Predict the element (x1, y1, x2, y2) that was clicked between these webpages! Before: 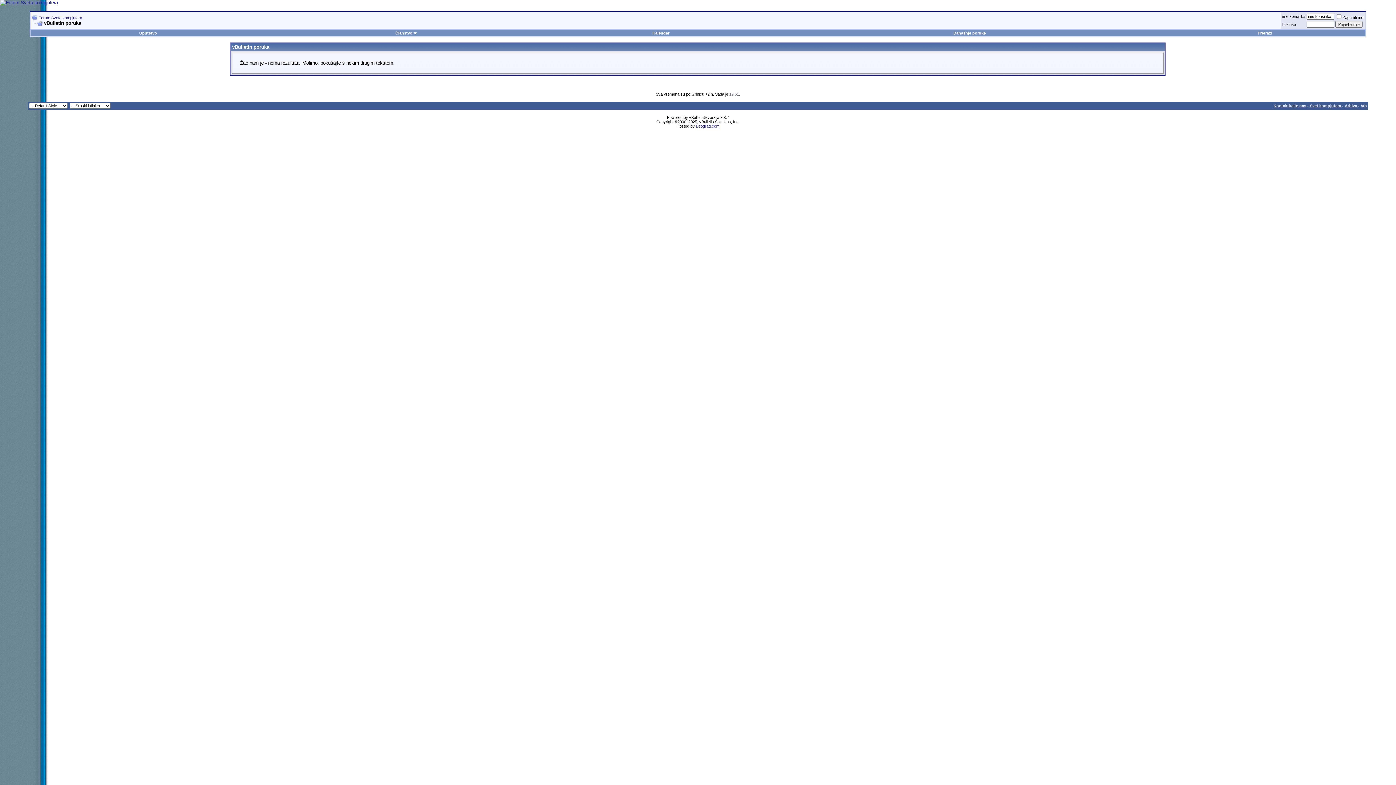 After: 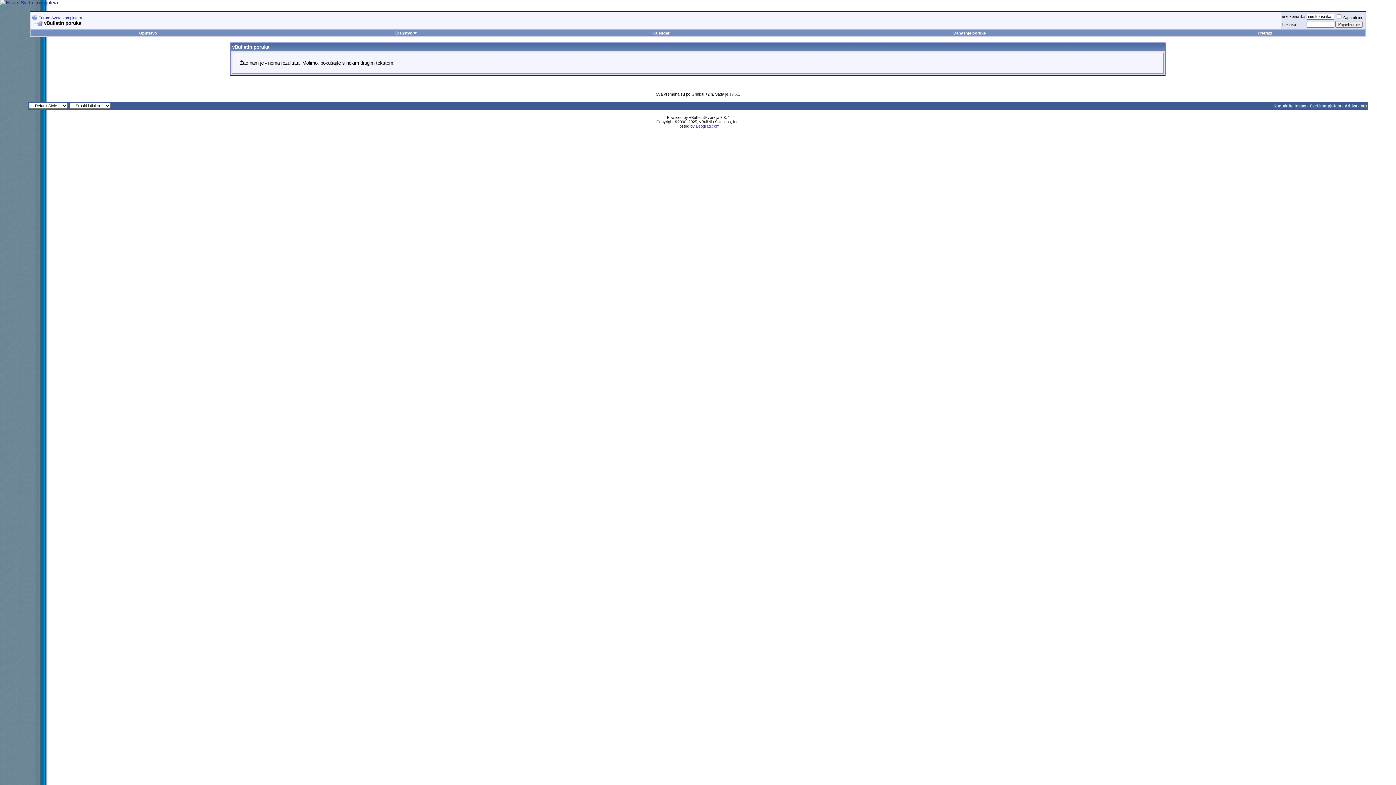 Action: label: Vrh bbox: (1361, 103, 1367, 108)